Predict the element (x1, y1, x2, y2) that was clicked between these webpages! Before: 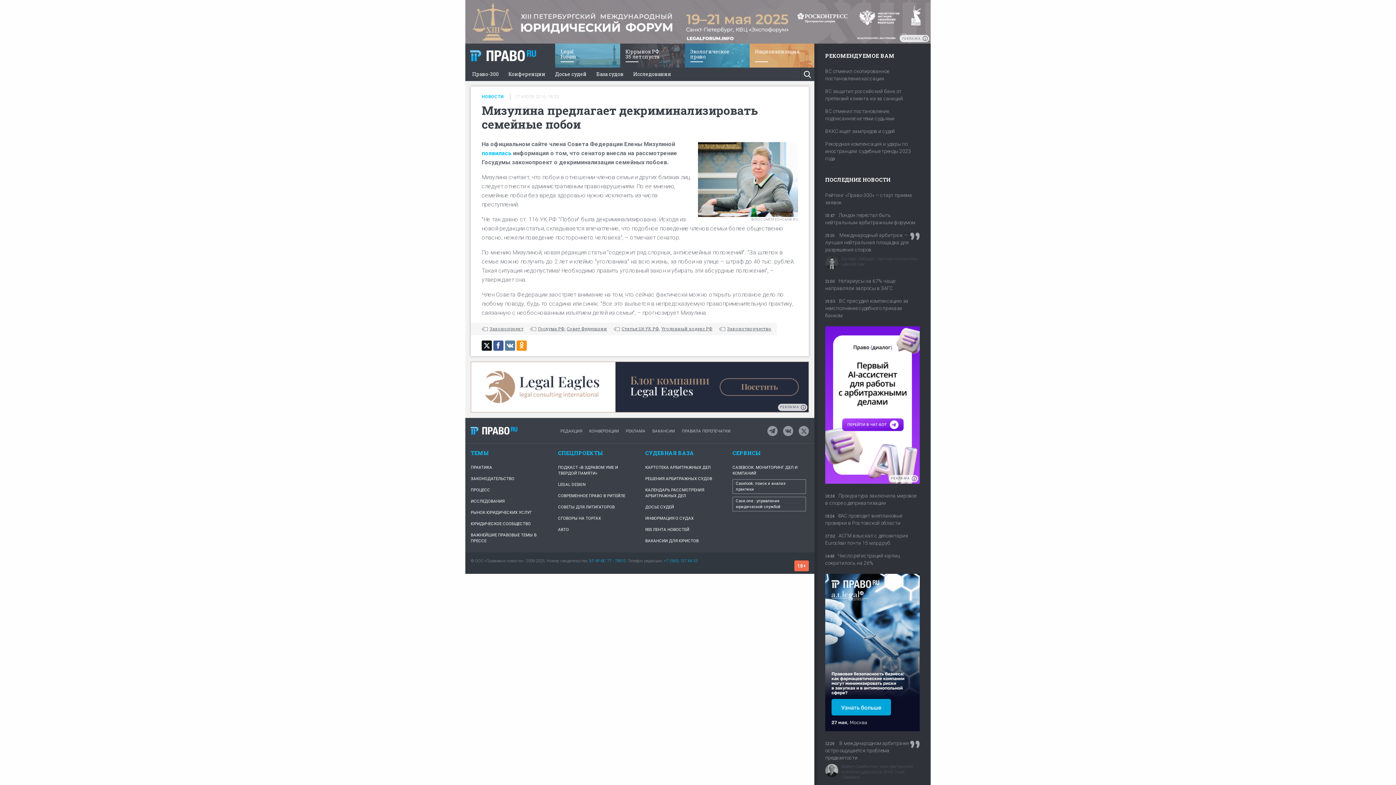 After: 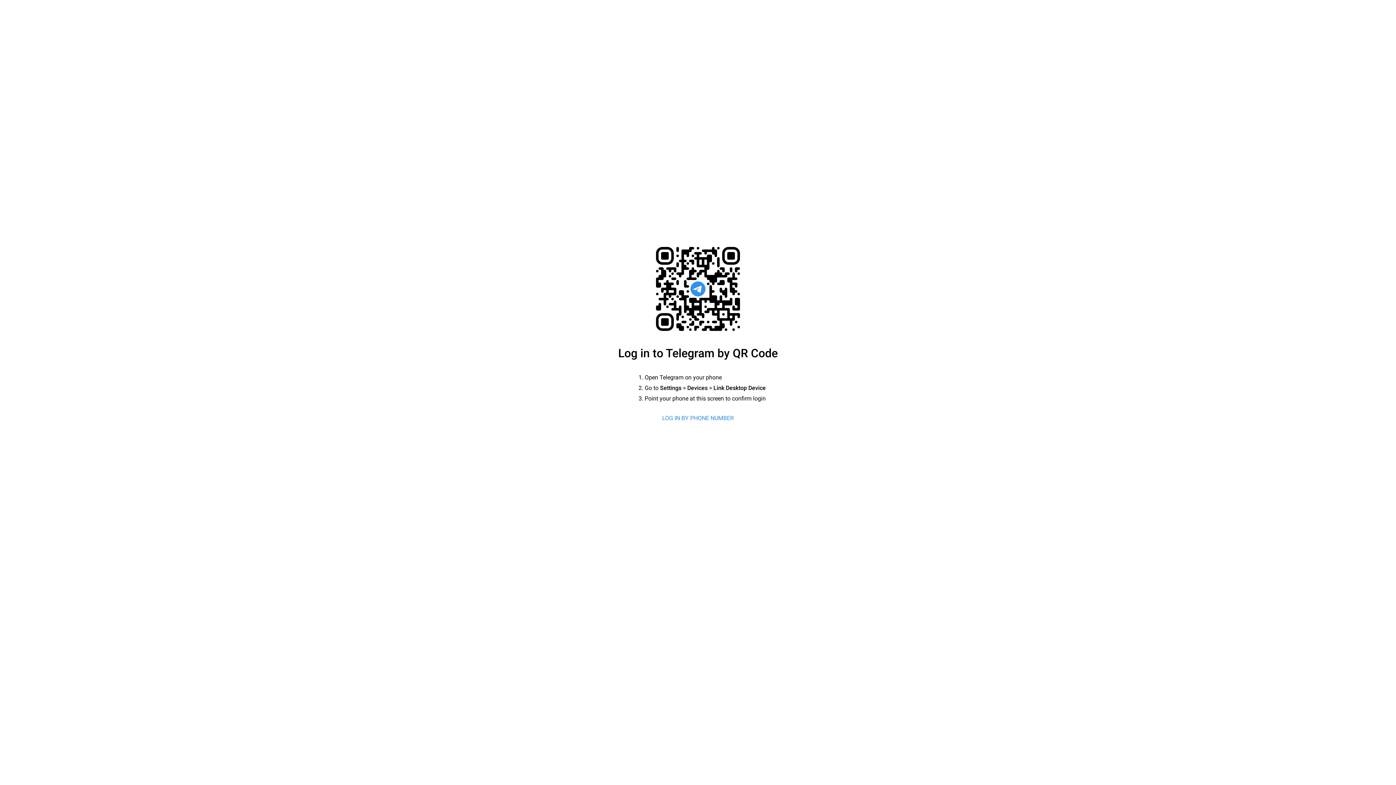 Action: bbox: (825, 326, 920, 492)